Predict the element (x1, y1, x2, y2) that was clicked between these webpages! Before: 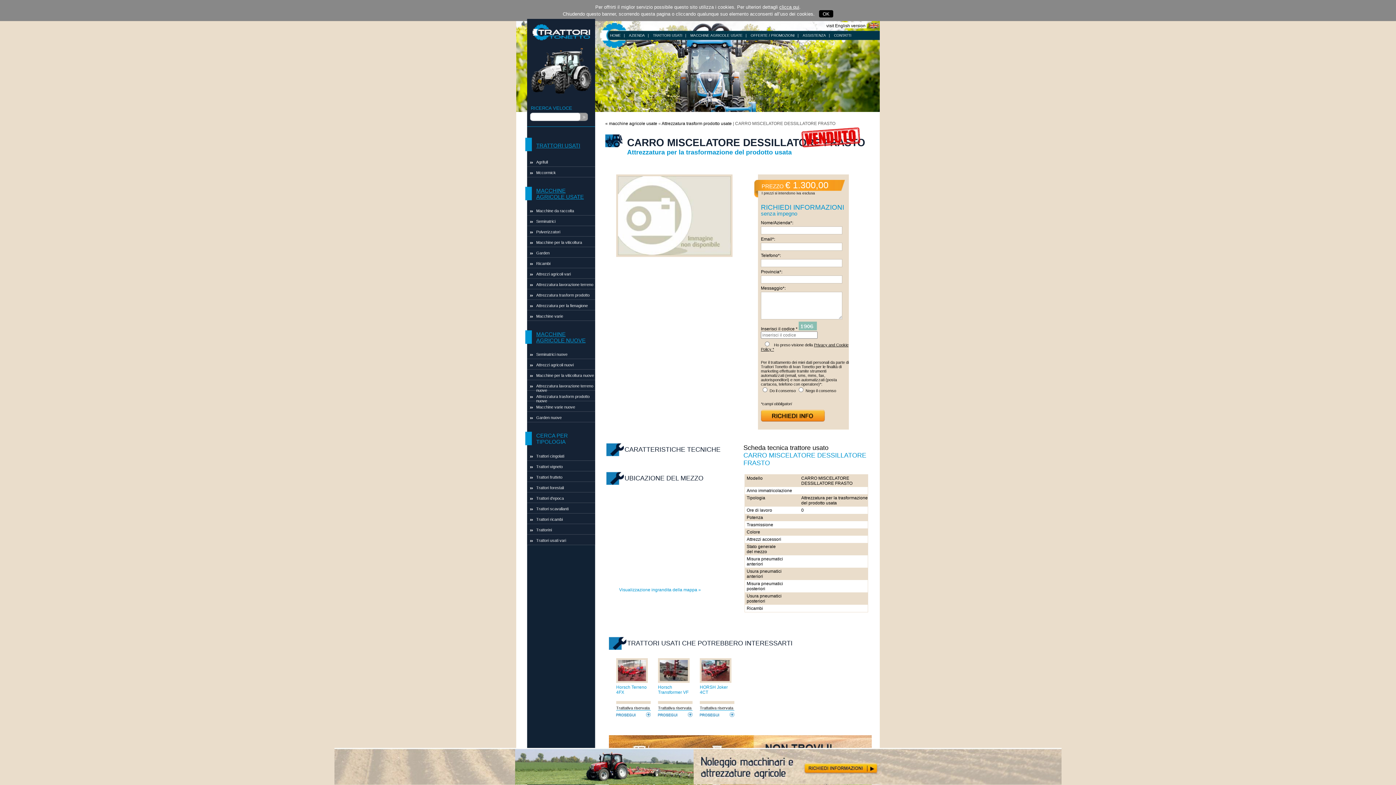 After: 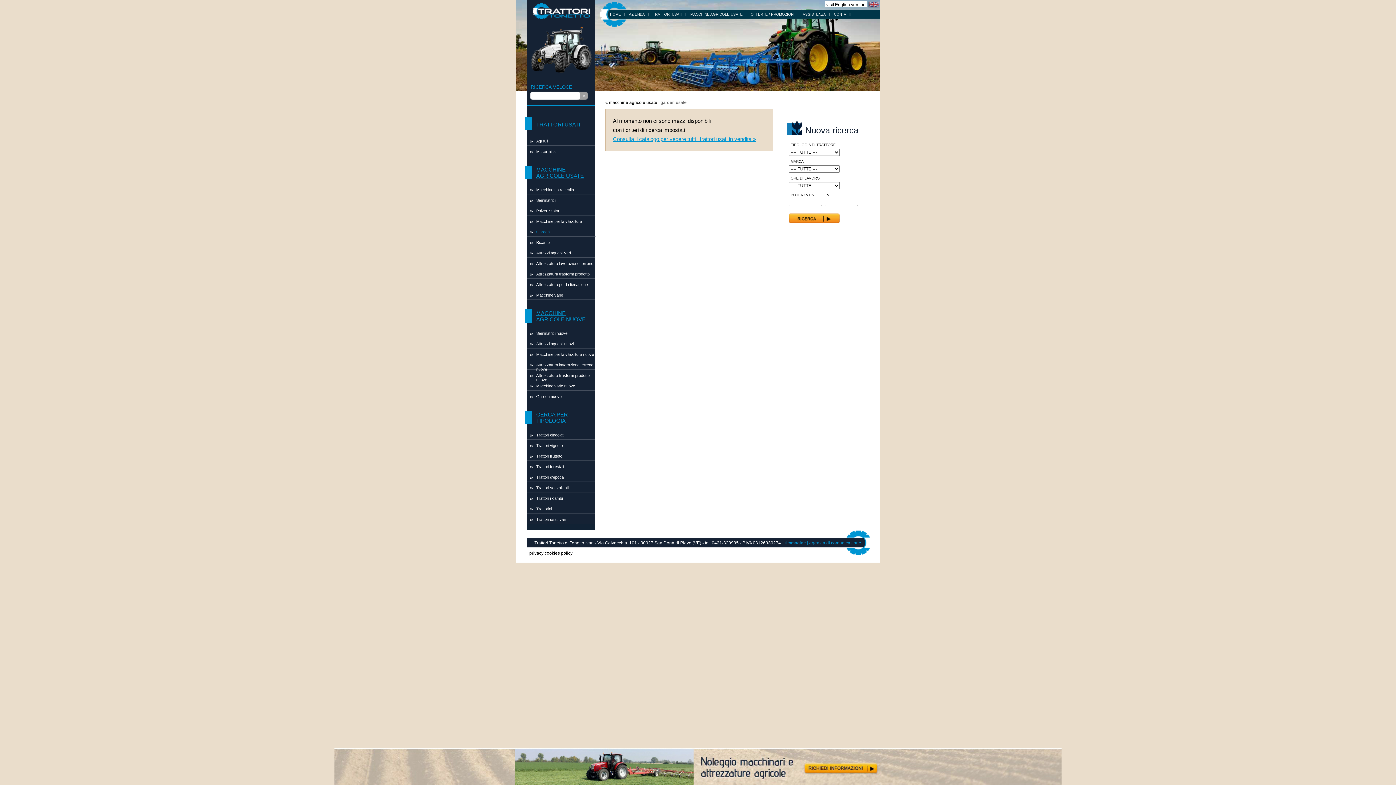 Action: bbox: (527, 250, 595, 257) label: Garden